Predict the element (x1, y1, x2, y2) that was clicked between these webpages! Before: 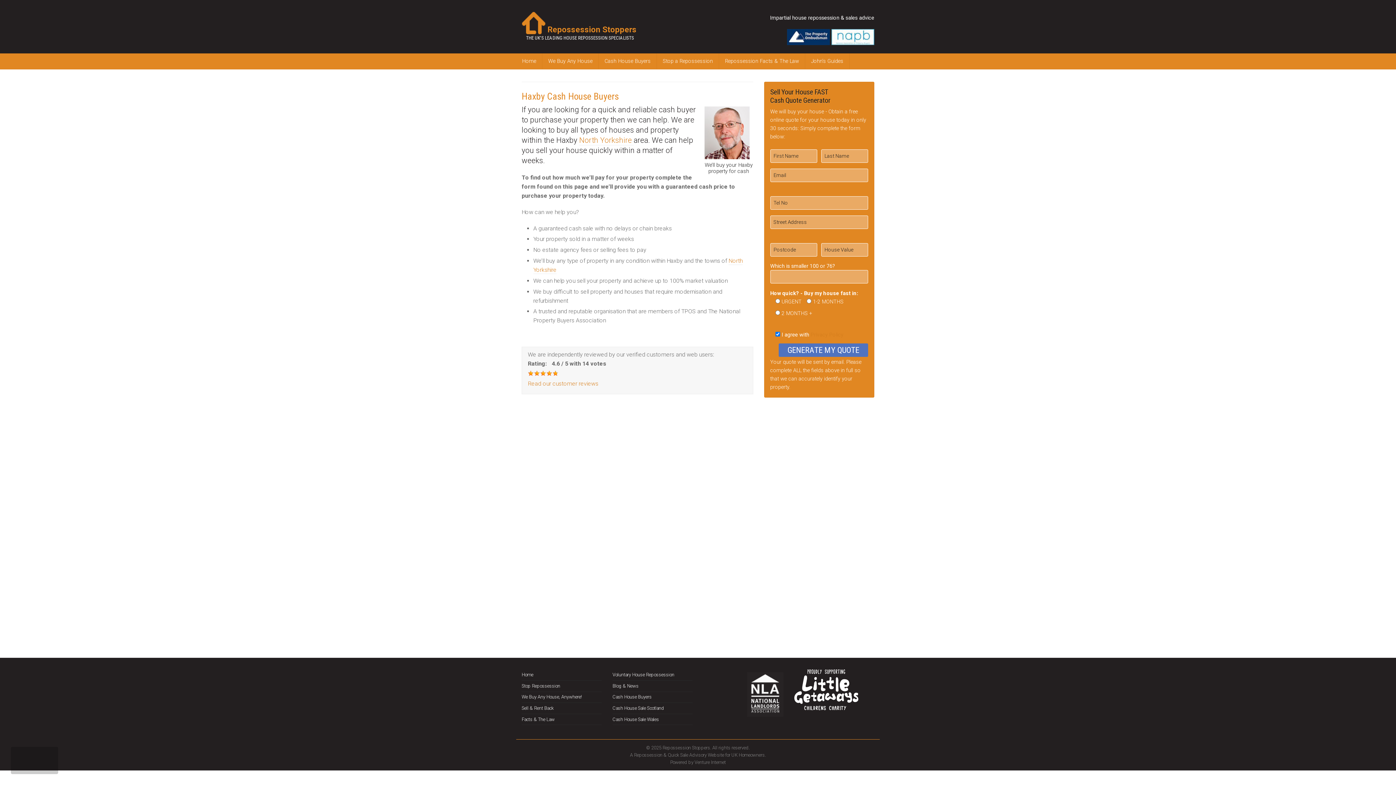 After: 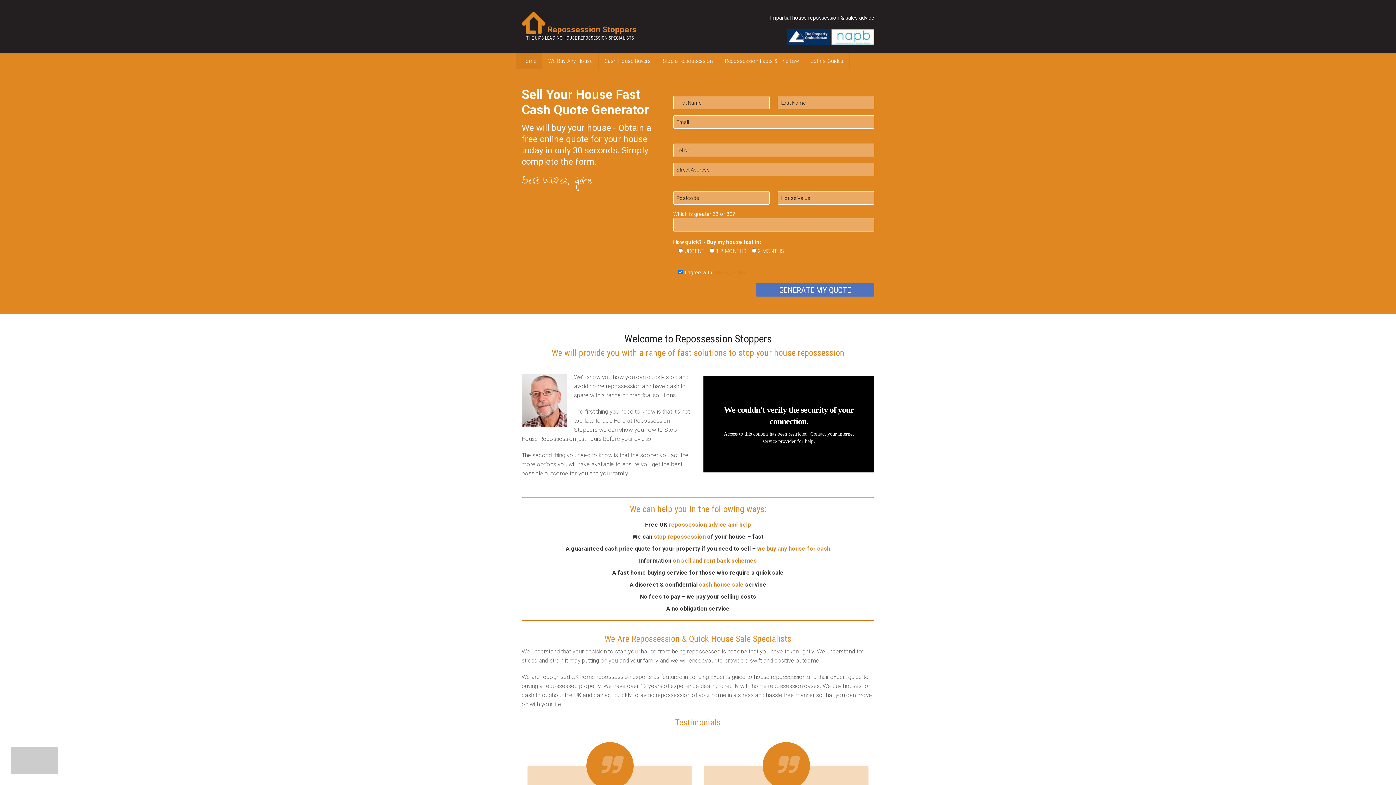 Action: bbox: (516, 53, 542, 69) label: Home